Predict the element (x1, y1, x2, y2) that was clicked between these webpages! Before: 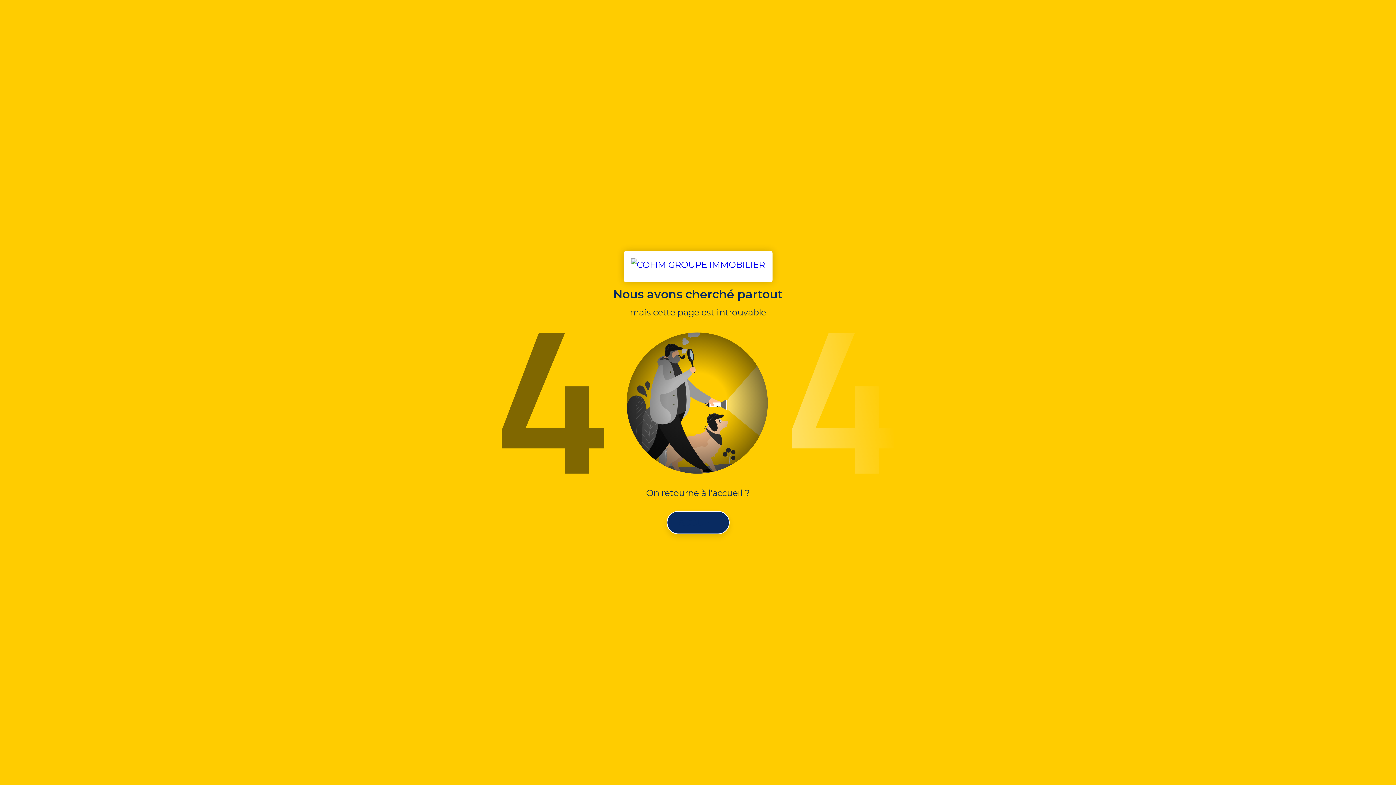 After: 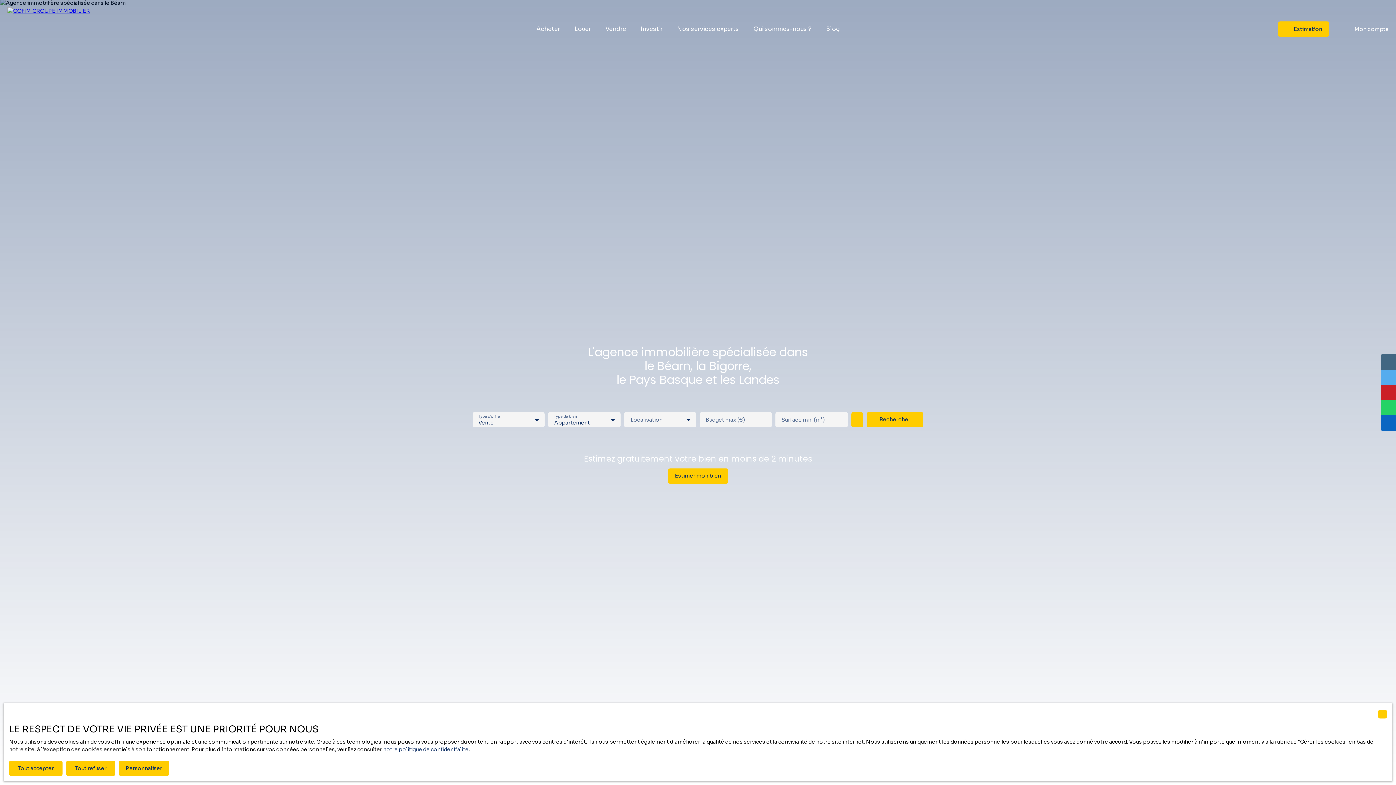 Action: bbox: (666, 511, 729, 534) label: ACCUEIL